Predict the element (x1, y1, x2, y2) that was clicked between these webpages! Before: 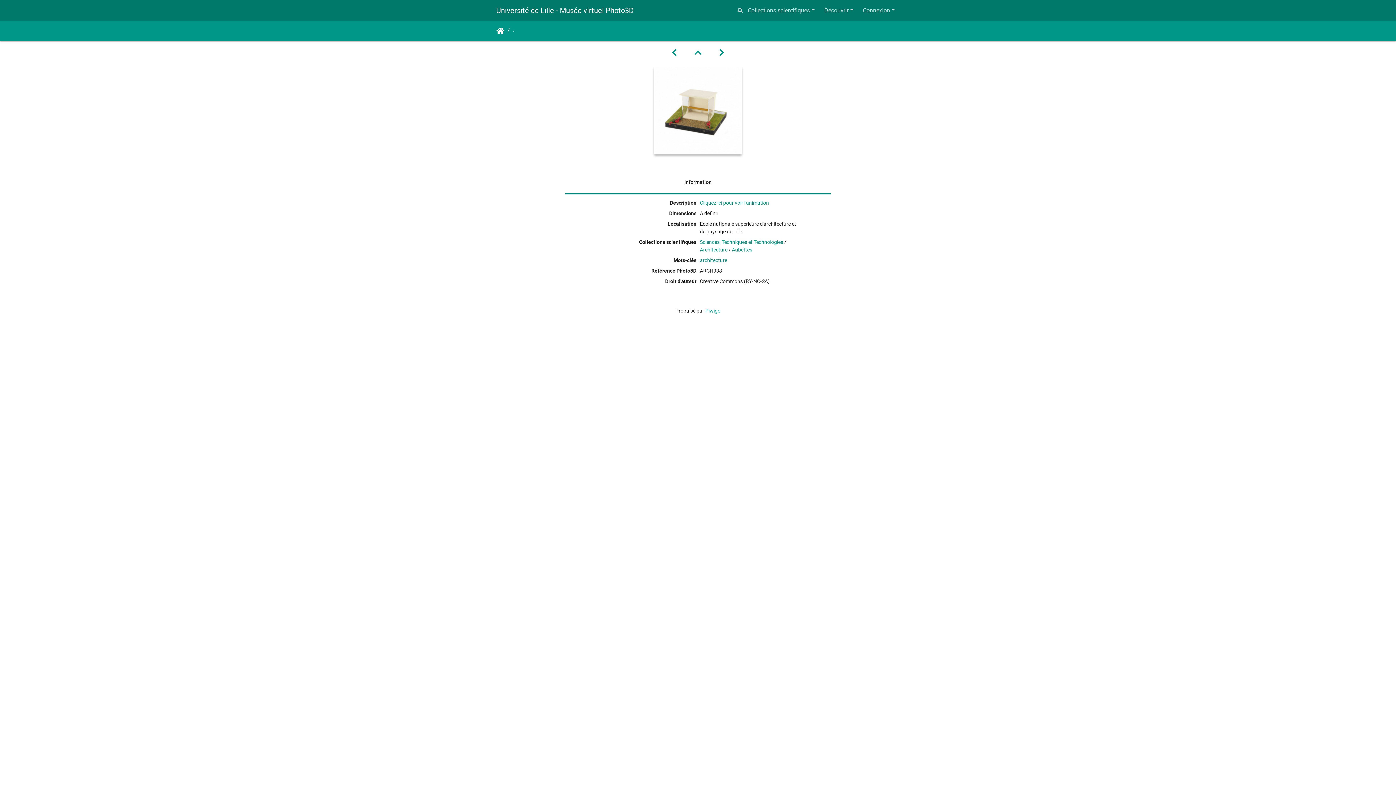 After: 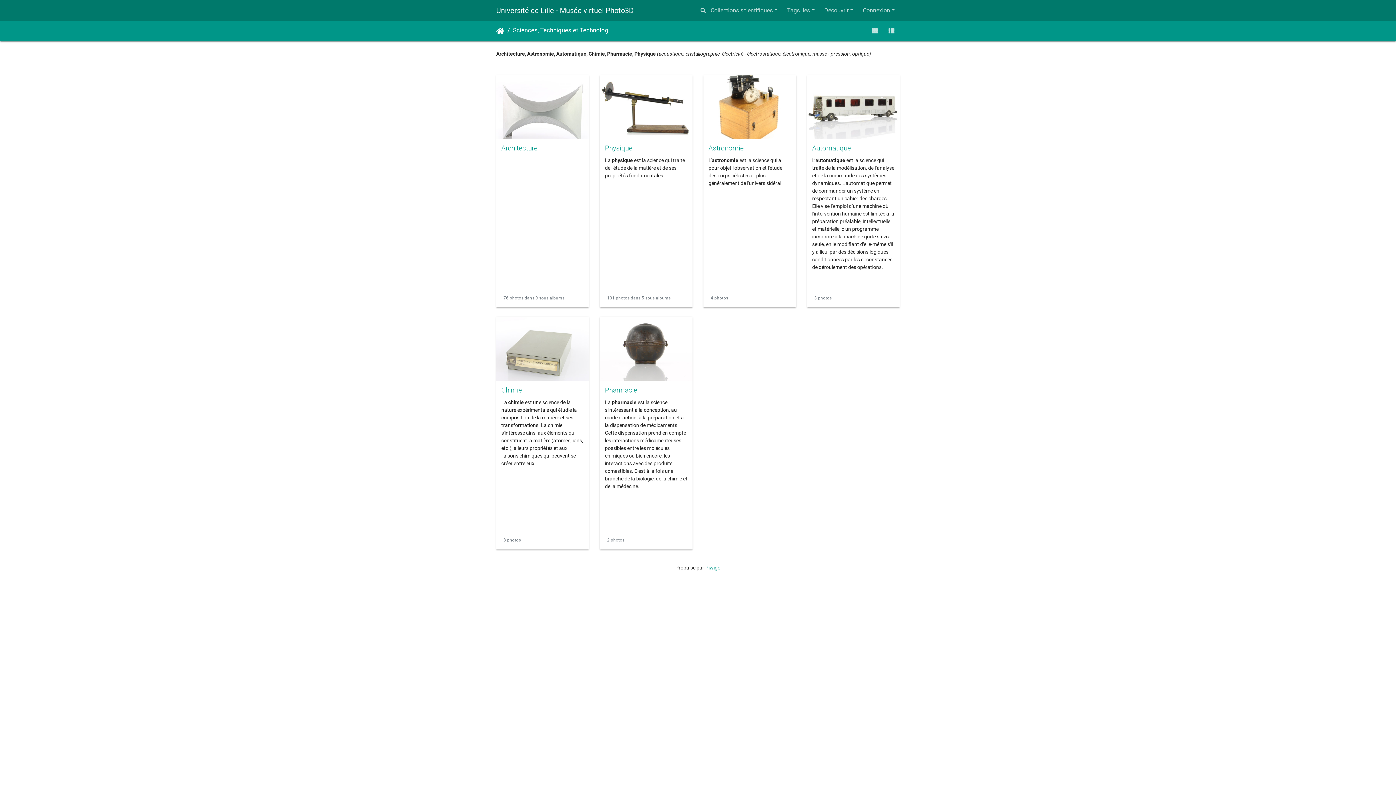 Action: label: Sciences, Techniques et Technologies bbox: (700, 239, 783, 245)